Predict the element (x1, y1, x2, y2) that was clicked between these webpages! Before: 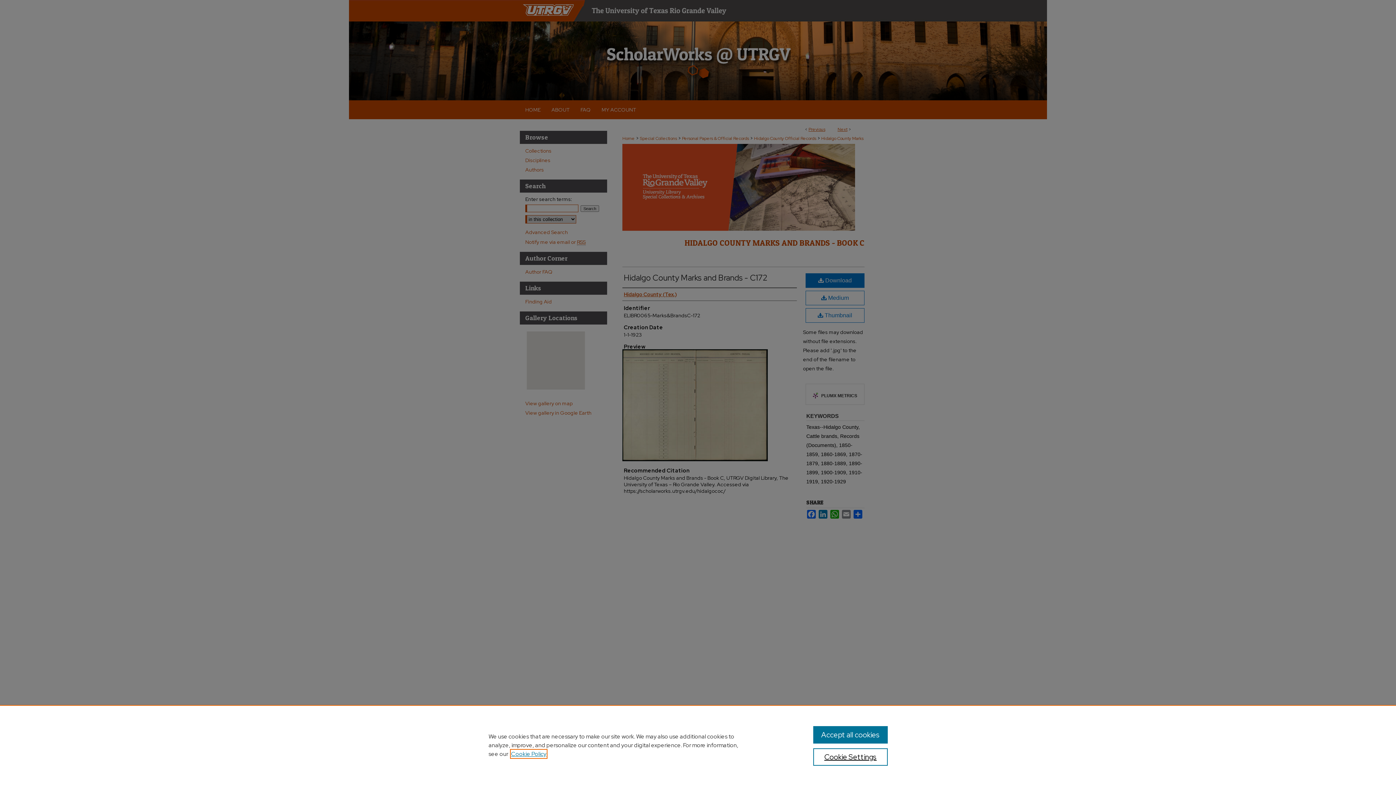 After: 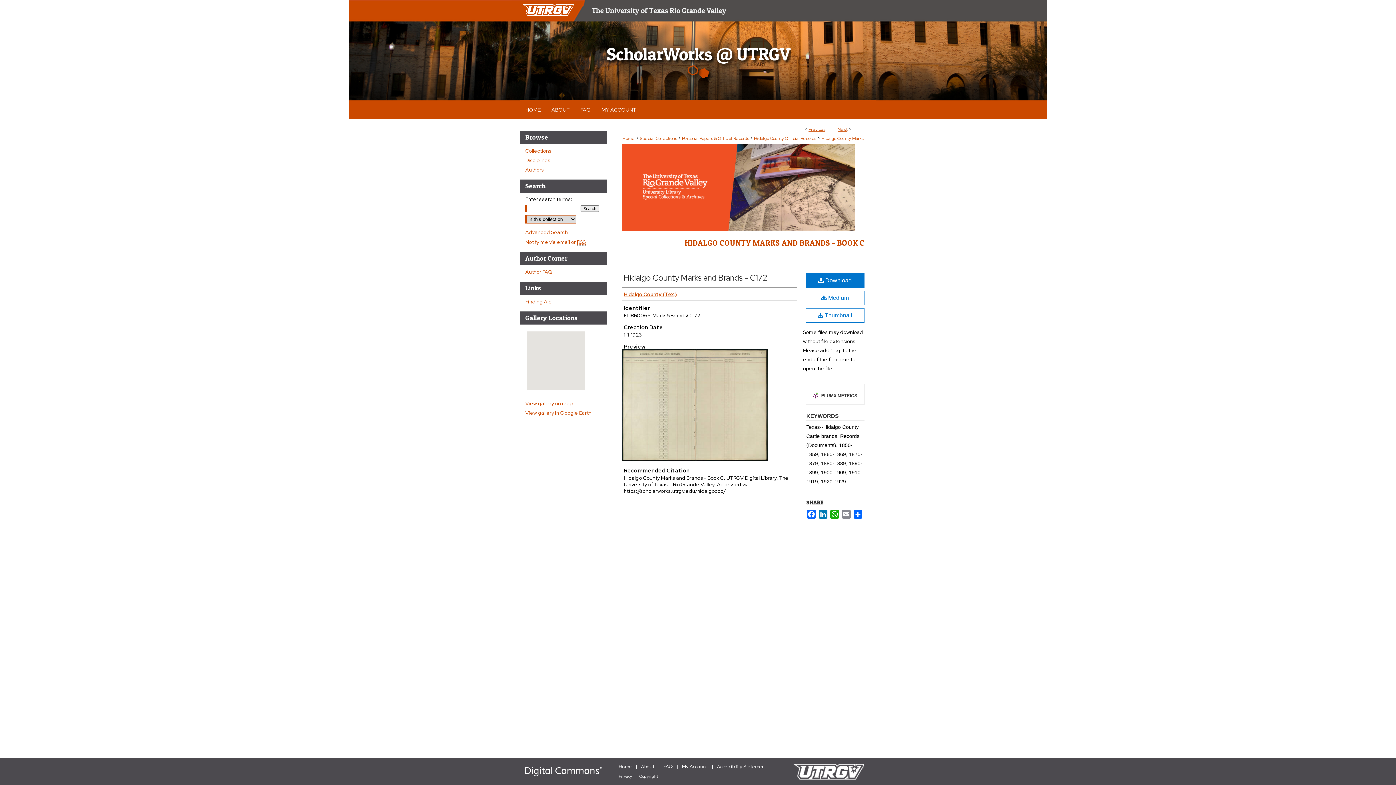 Action: bbox: (813, 726, 887, 744) label: Accept all cookies